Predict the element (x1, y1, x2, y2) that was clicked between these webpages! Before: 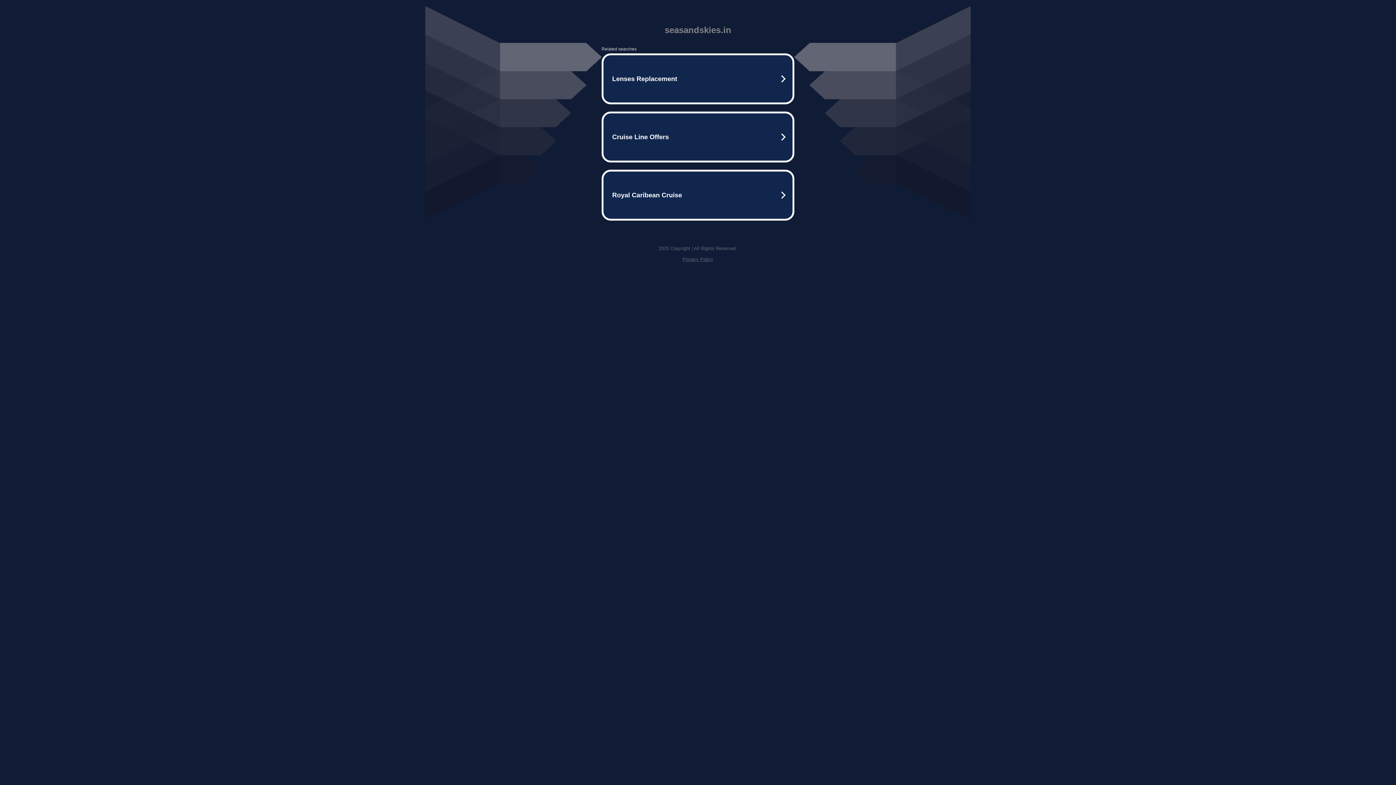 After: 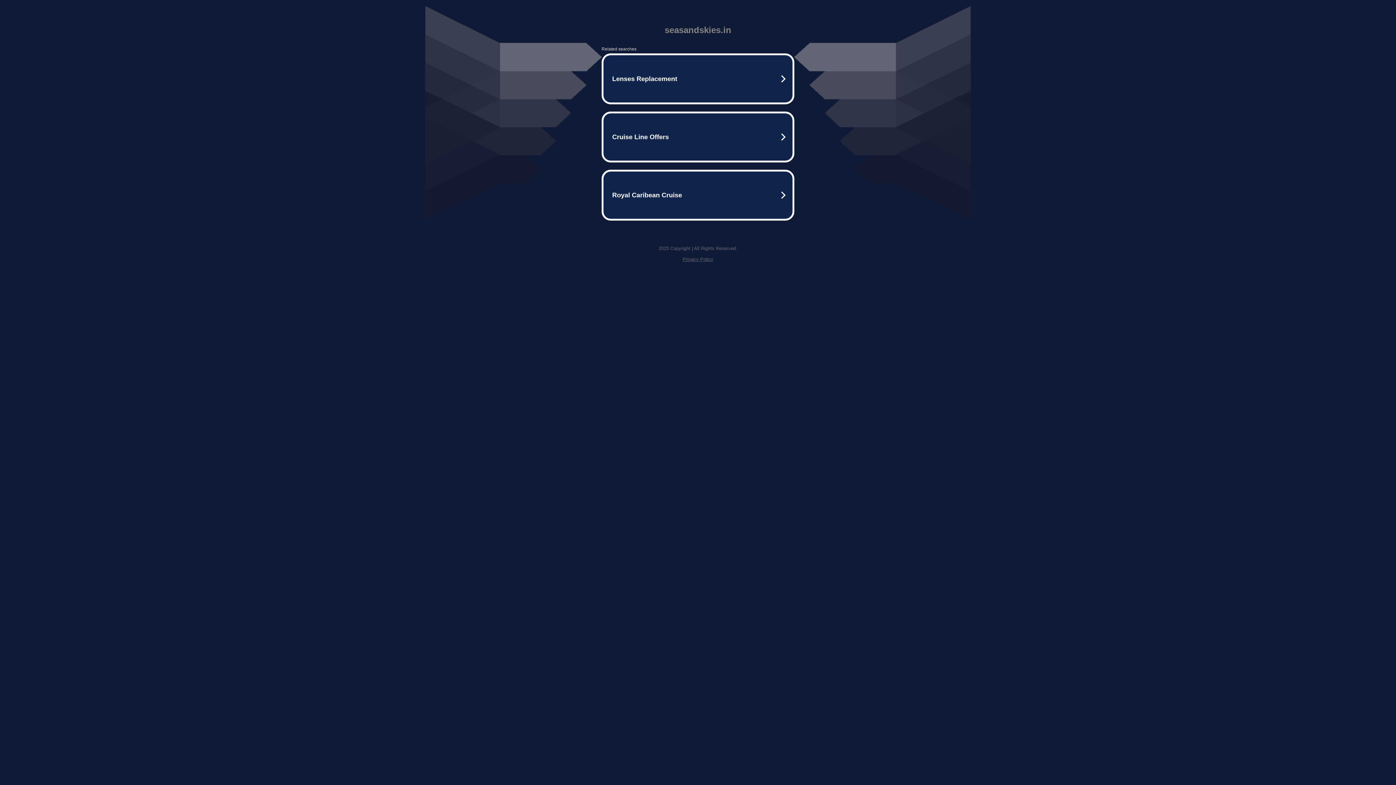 Action: bbox: (682, 256, 713, 262) label: Privacy Policy